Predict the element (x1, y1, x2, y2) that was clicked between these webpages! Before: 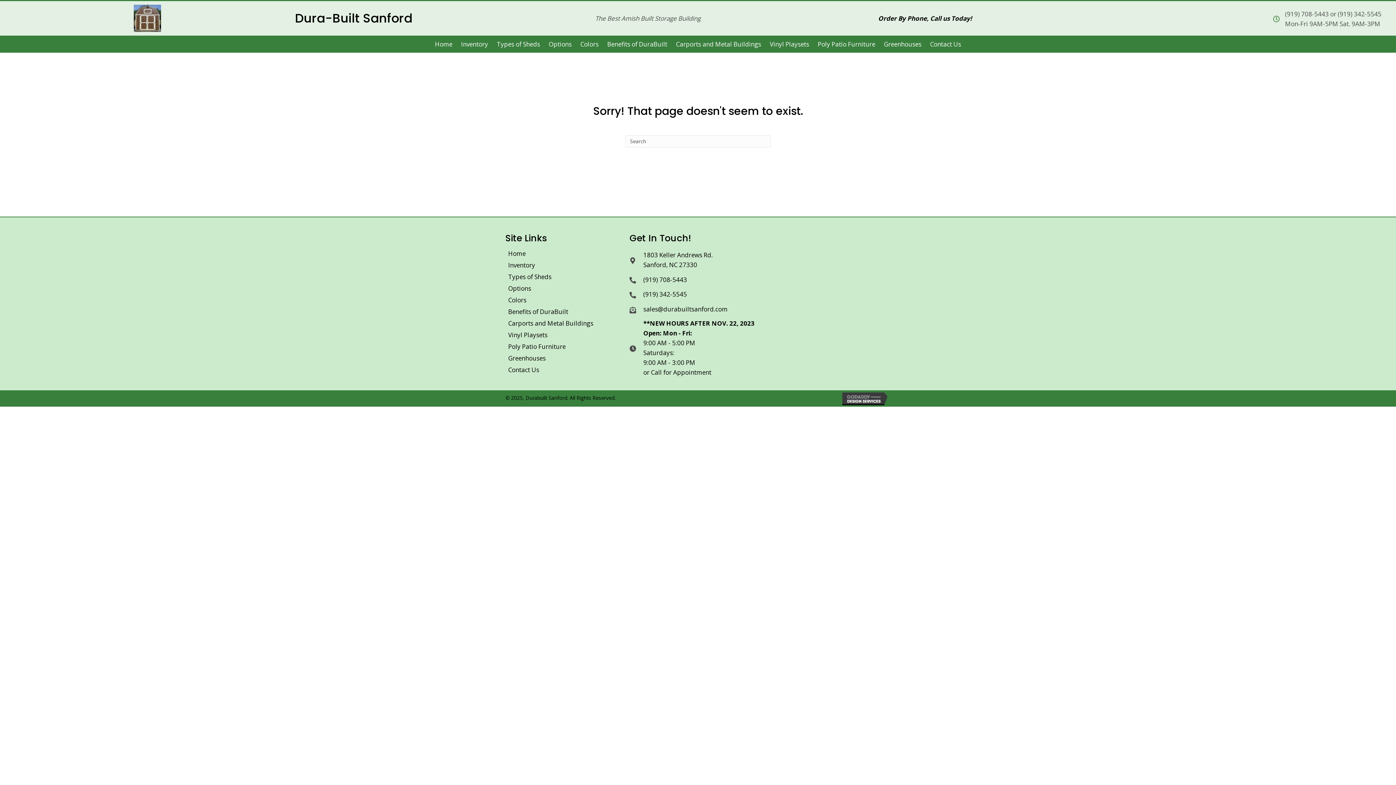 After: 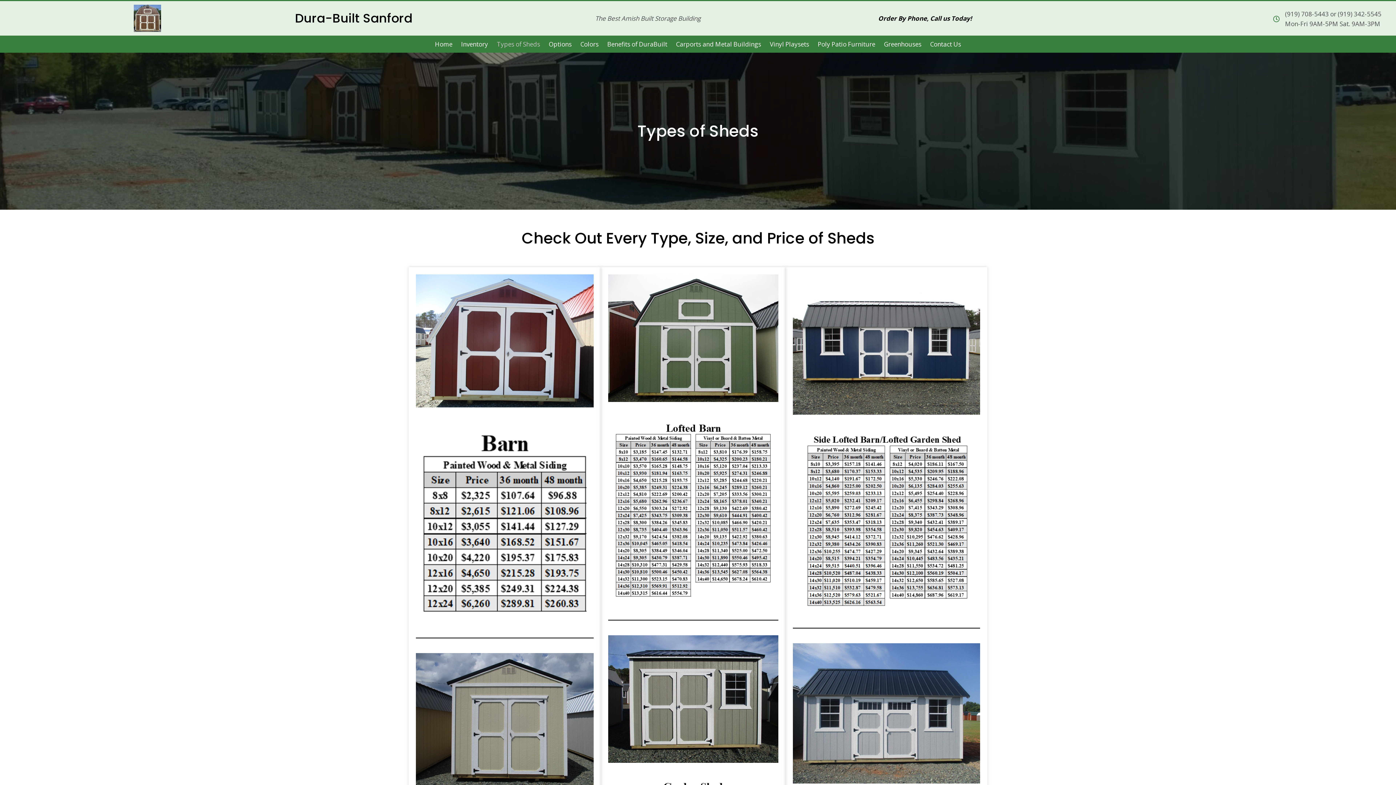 Action: label: Types of Sheds bbox: (505, 271, 554, 282)